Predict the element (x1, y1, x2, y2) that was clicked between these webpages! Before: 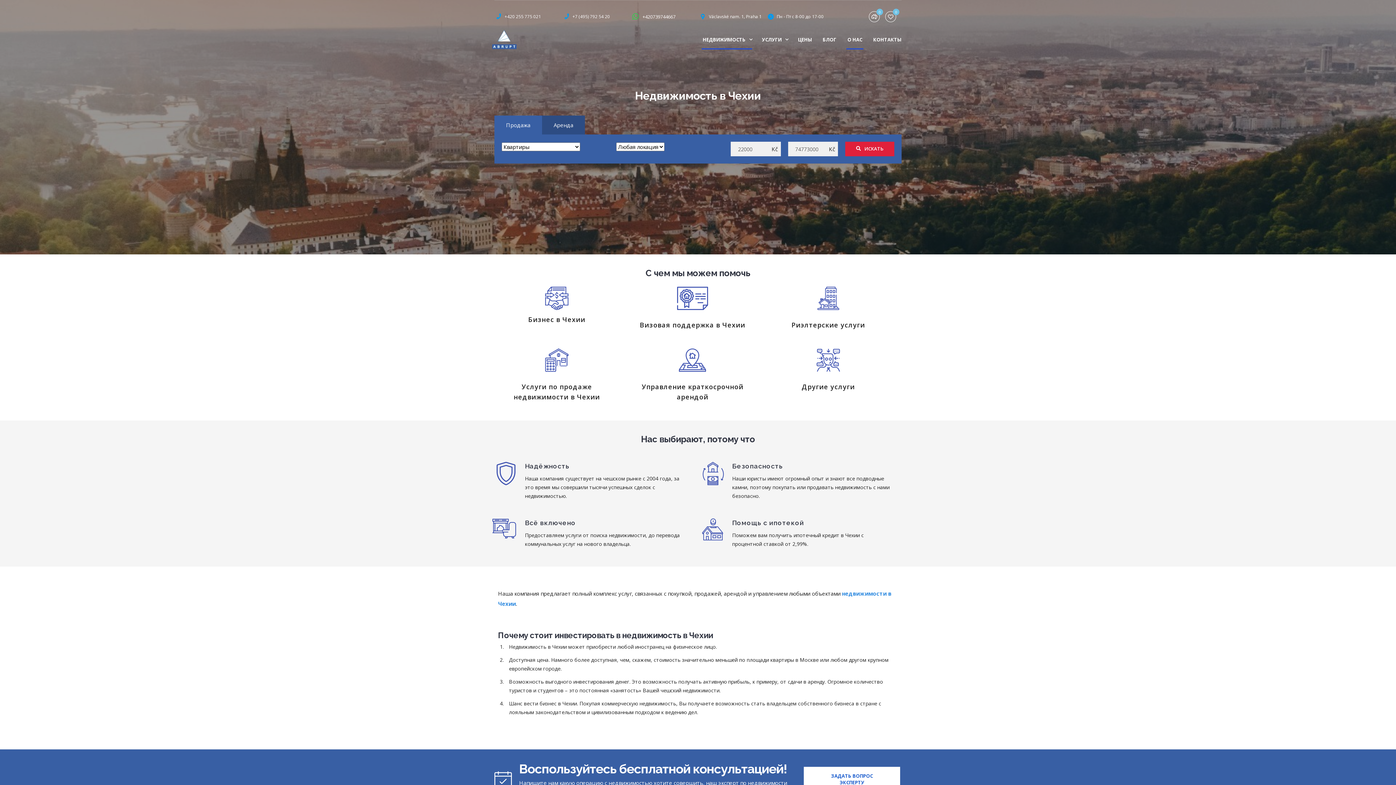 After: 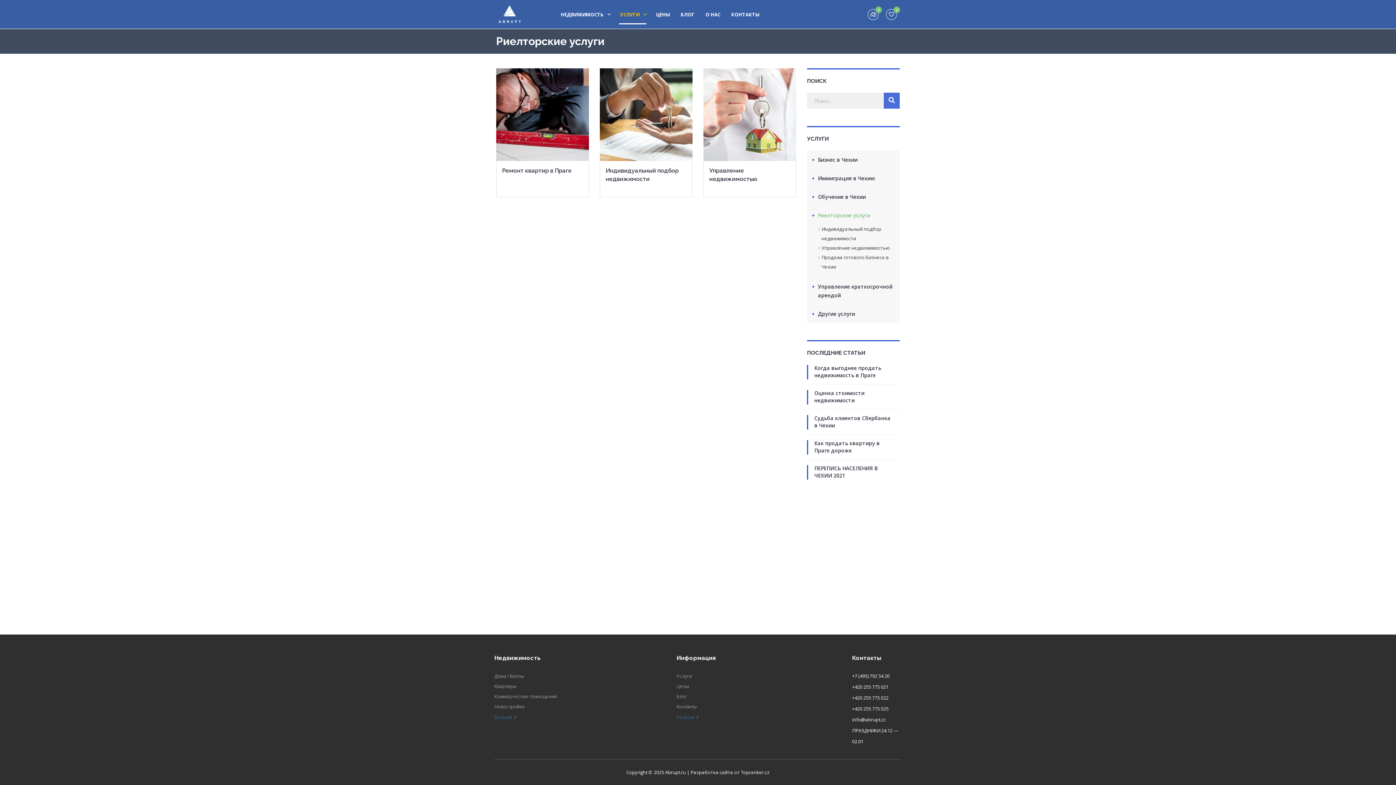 Action: bbox: (791, 320, 865, 329) label: Риэлтерские услуги